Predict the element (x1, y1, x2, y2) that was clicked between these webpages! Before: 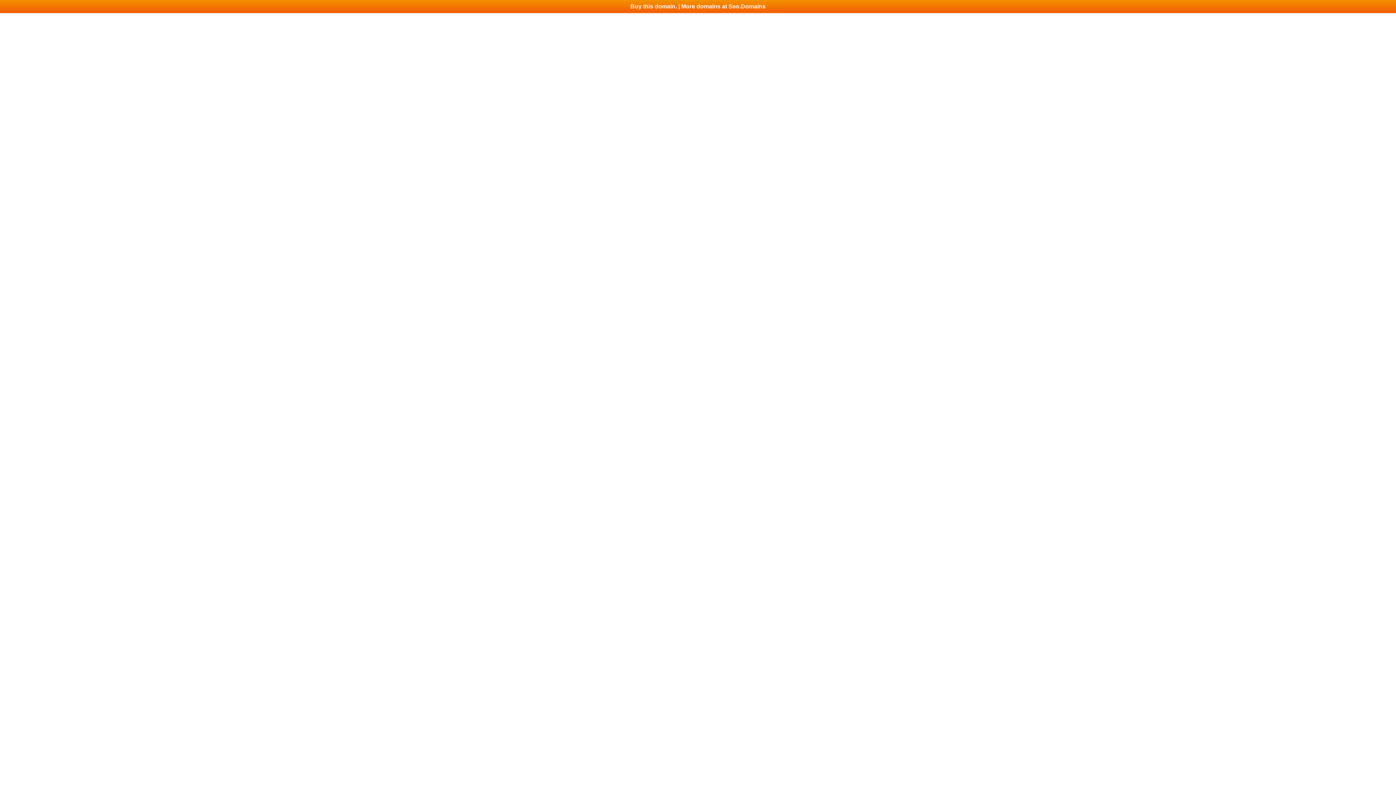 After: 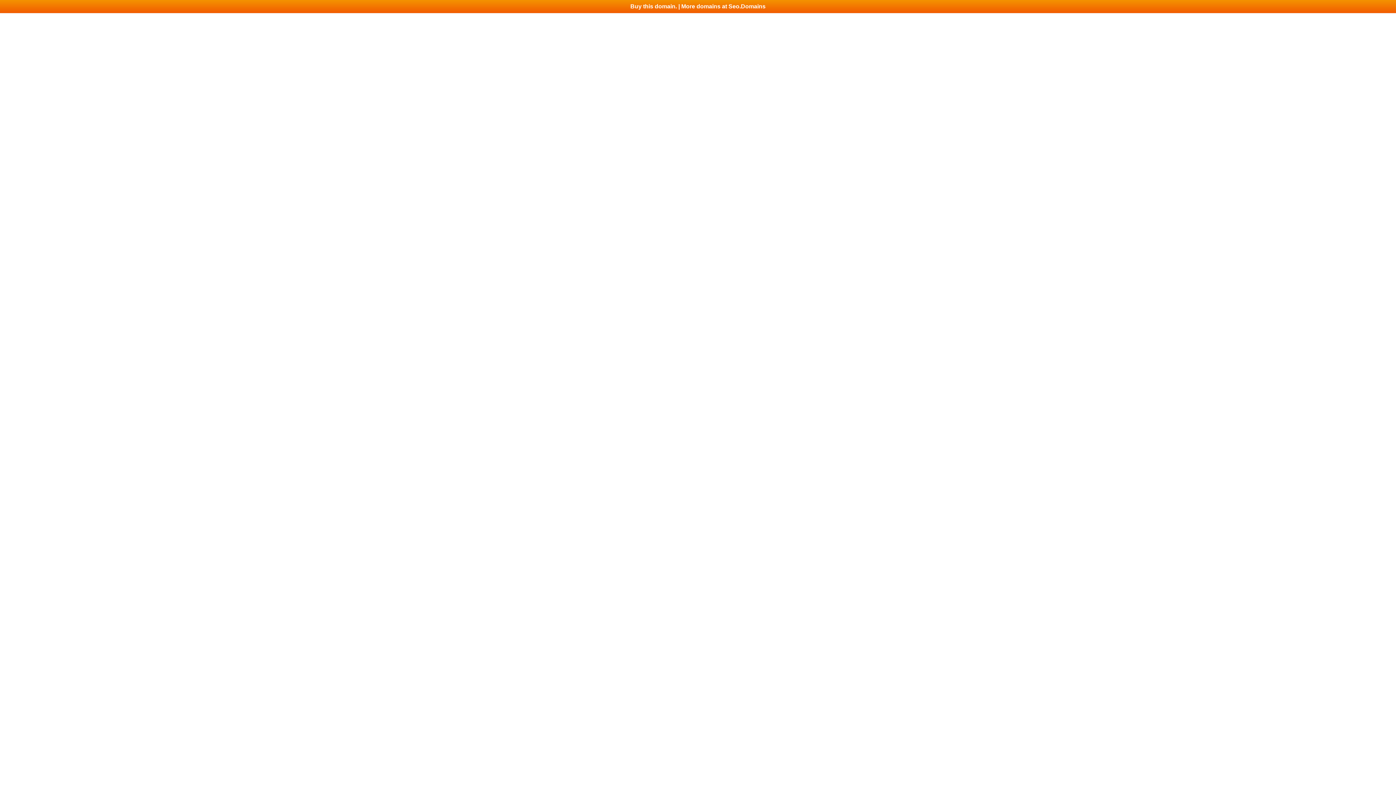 Action: bbox: (0, 0, 1396, 13) label: Buy this domain. | More domains at Seo.Domains